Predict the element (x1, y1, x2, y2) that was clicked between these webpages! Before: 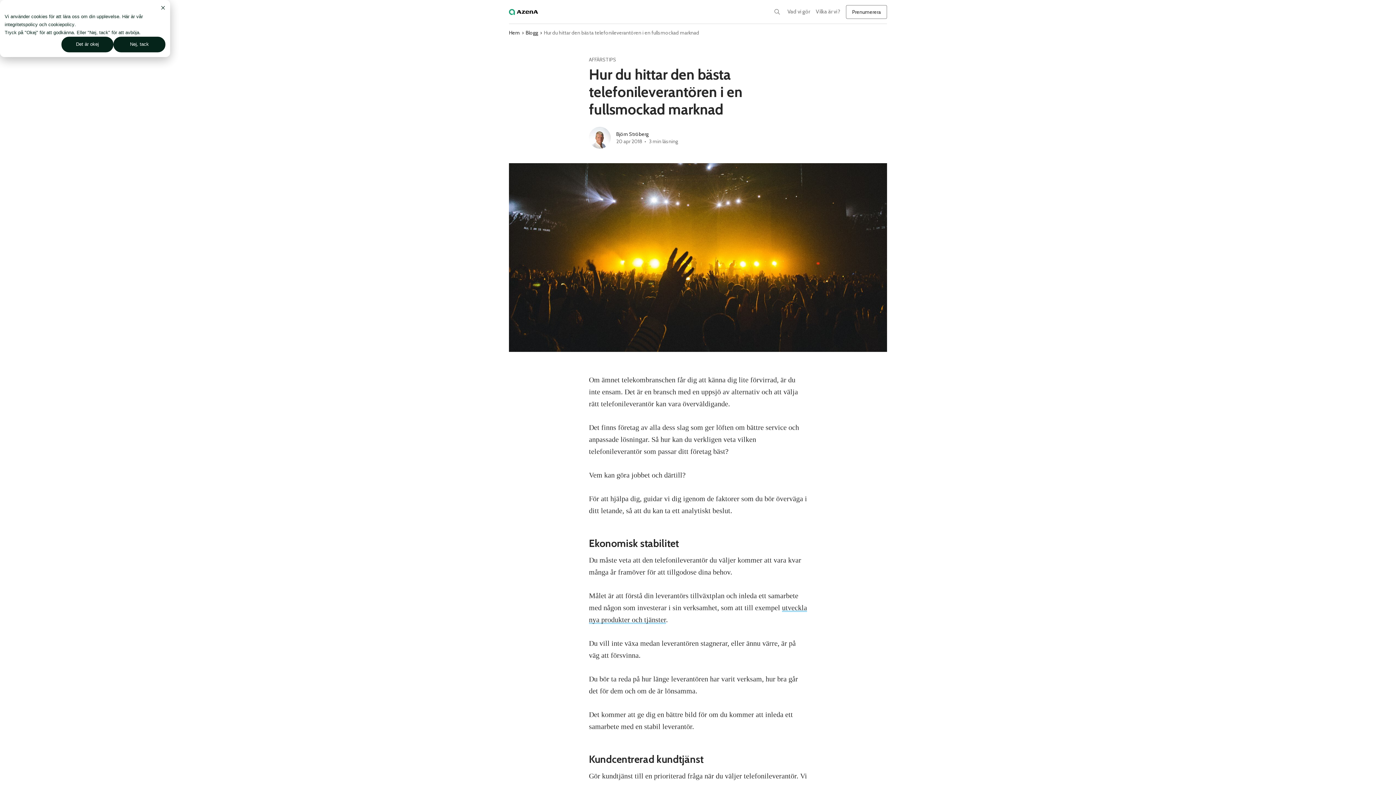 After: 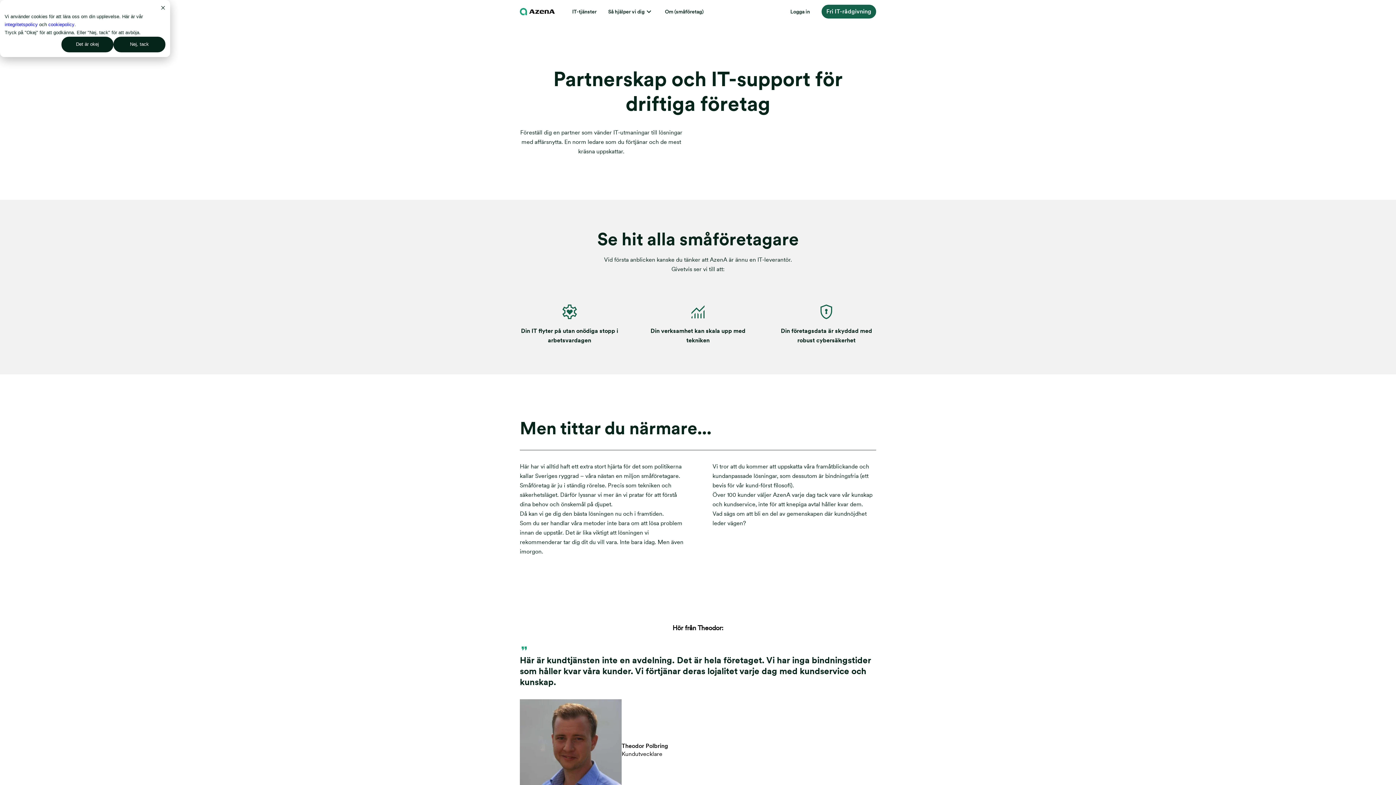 Action: label: Vilka är vi? bbox: (816, 8, 840, 15)